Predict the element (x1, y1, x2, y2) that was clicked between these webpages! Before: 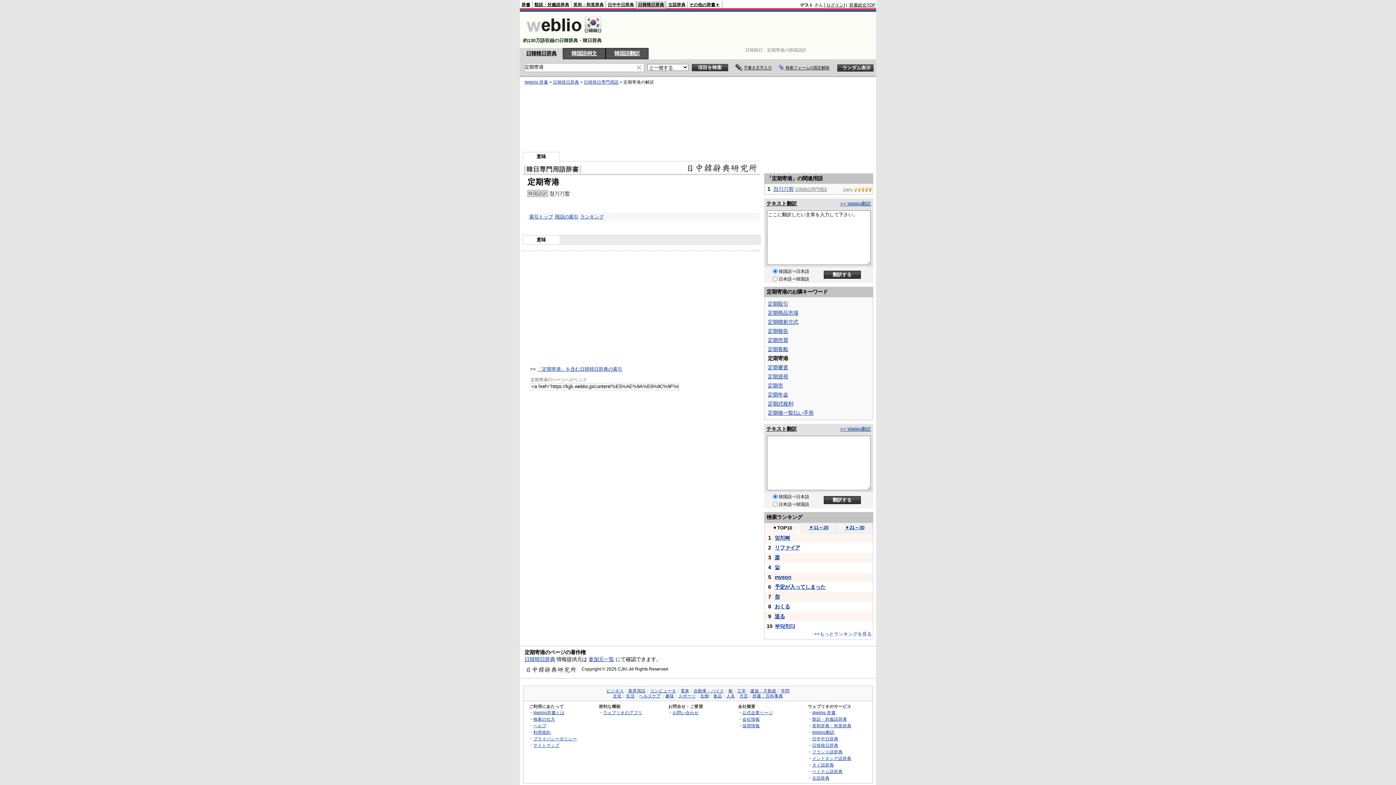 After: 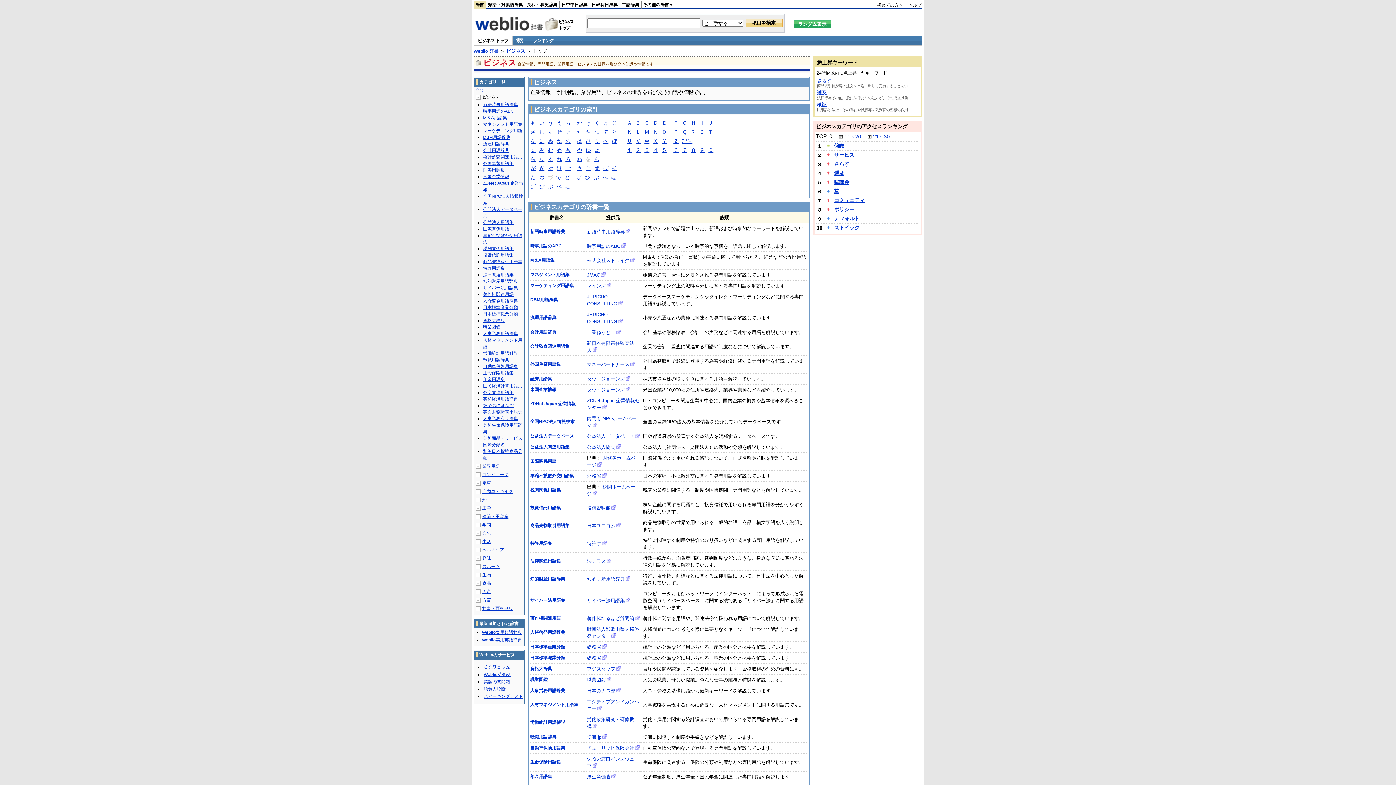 Action: label: ビジネス bbox: (606, 689, 624, 693)